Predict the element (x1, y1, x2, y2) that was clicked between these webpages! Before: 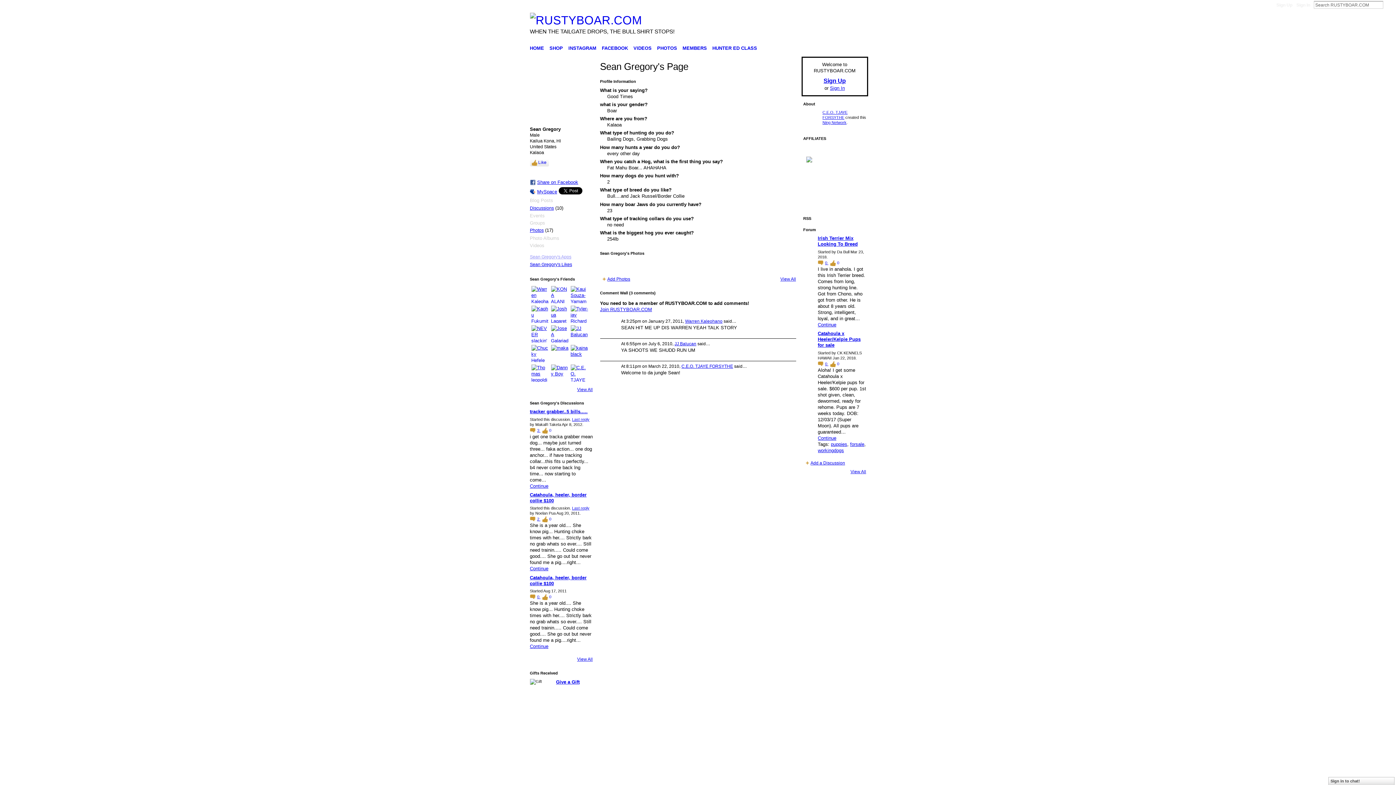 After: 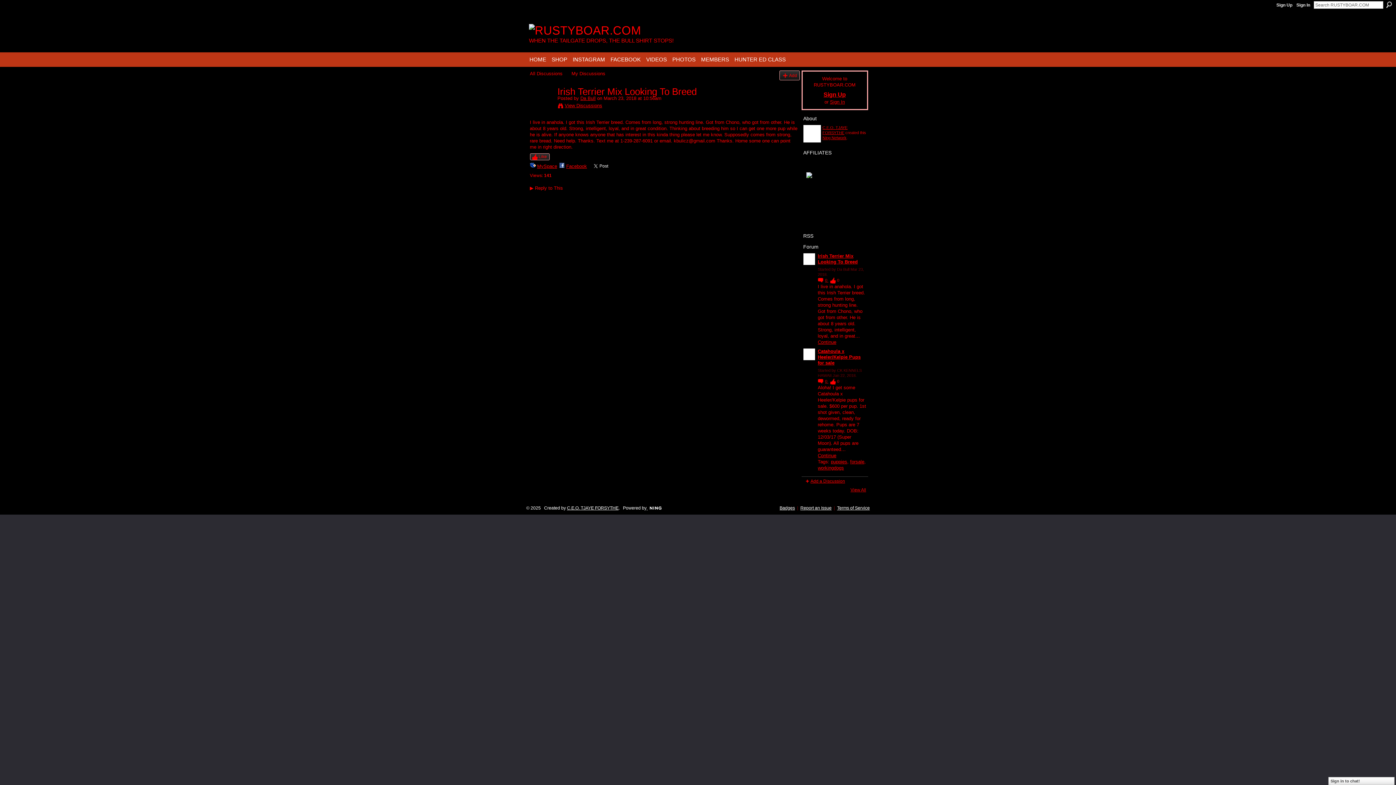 Action: label: 0 bbox: (828, 259, 839, 266)